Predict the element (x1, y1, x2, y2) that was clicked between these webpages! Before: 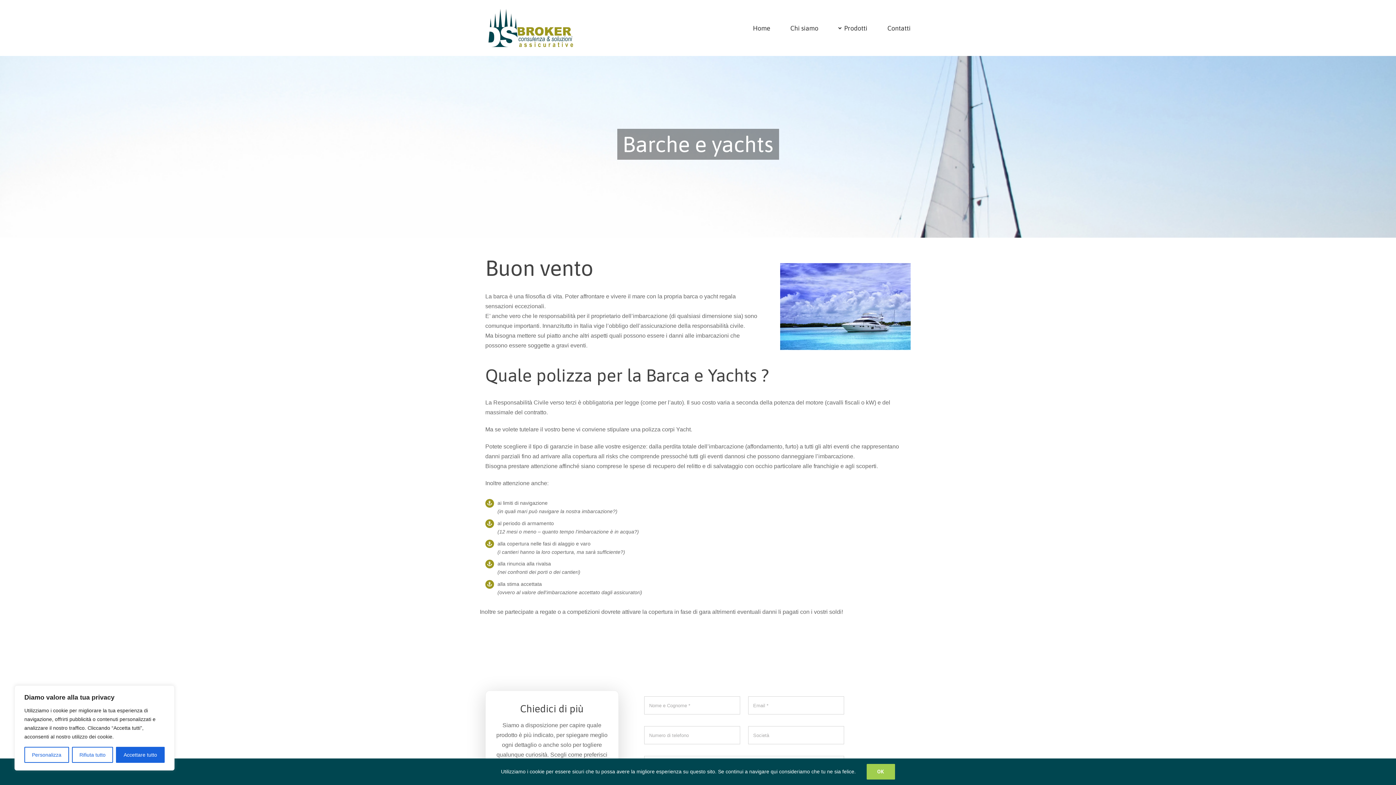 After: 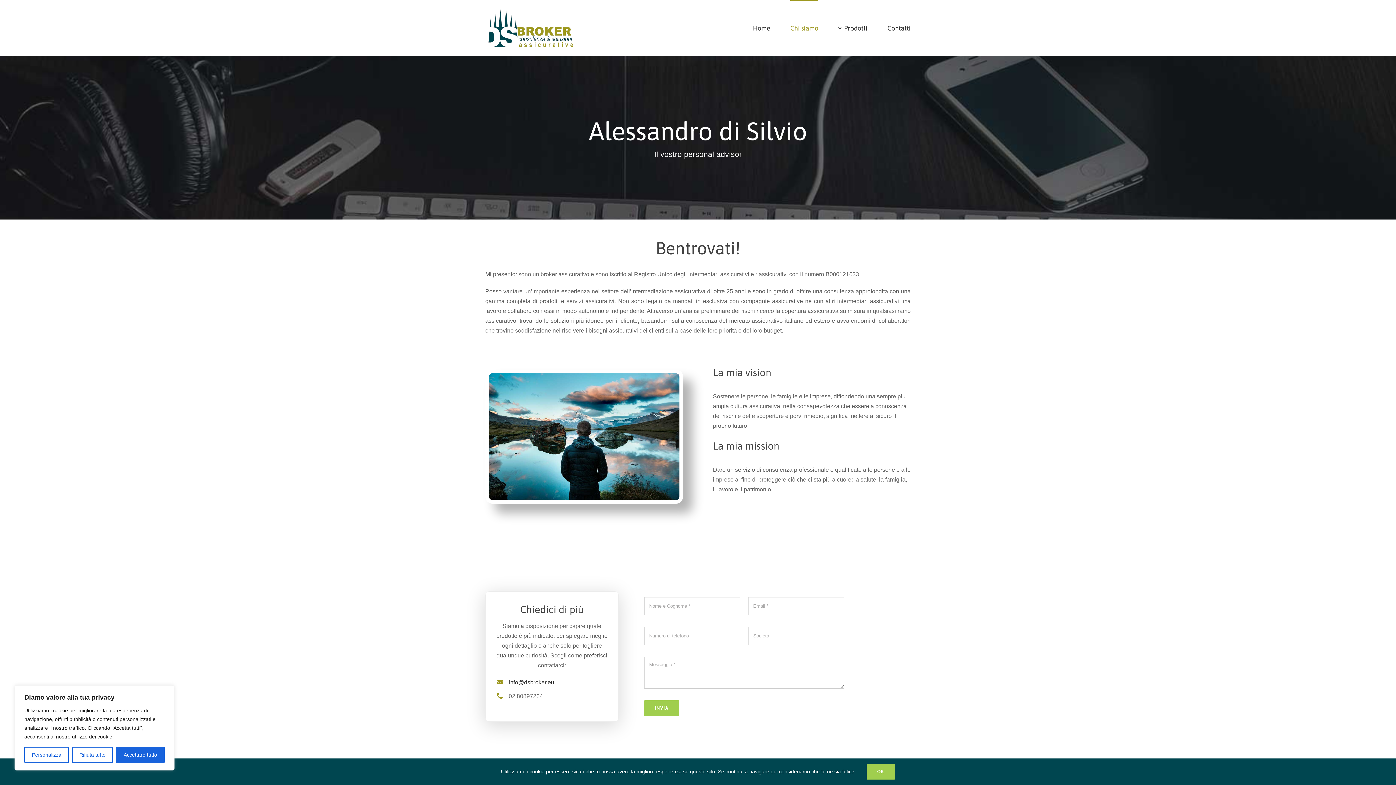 Action: bbox: (790, 0, 818, 55) label: Chi siamo